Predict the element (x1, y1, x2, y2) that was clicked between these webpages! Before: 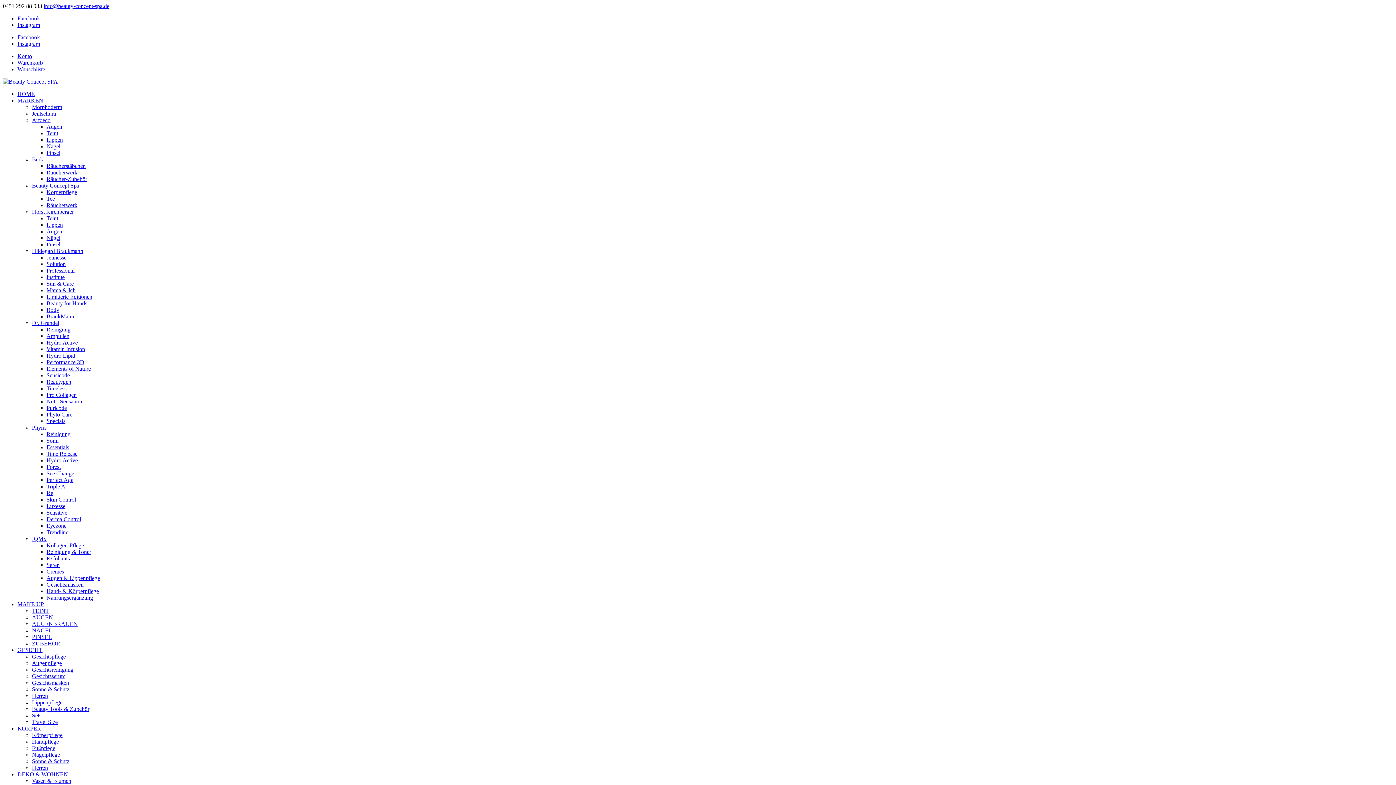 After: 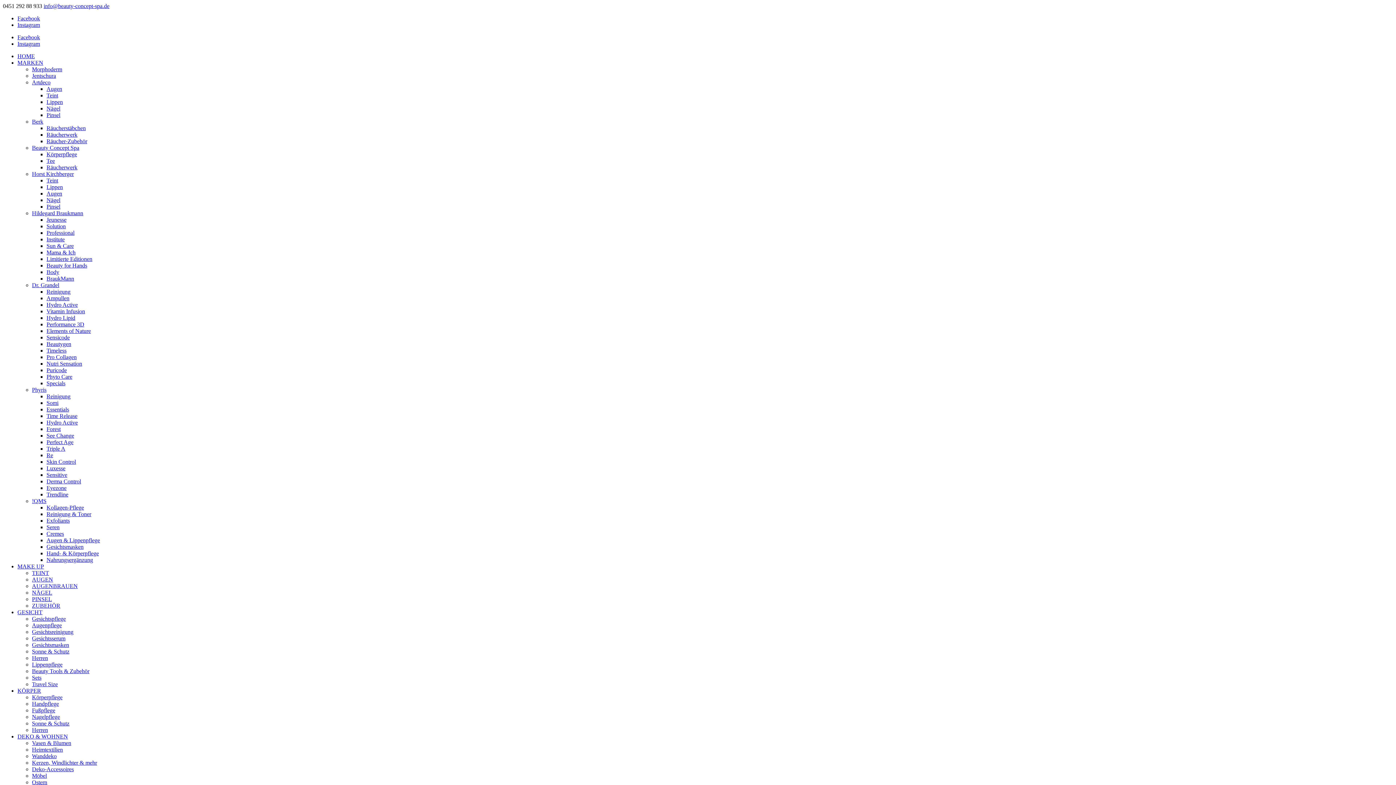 Action: bbox: (46, 228, 62, 234) label: Augen